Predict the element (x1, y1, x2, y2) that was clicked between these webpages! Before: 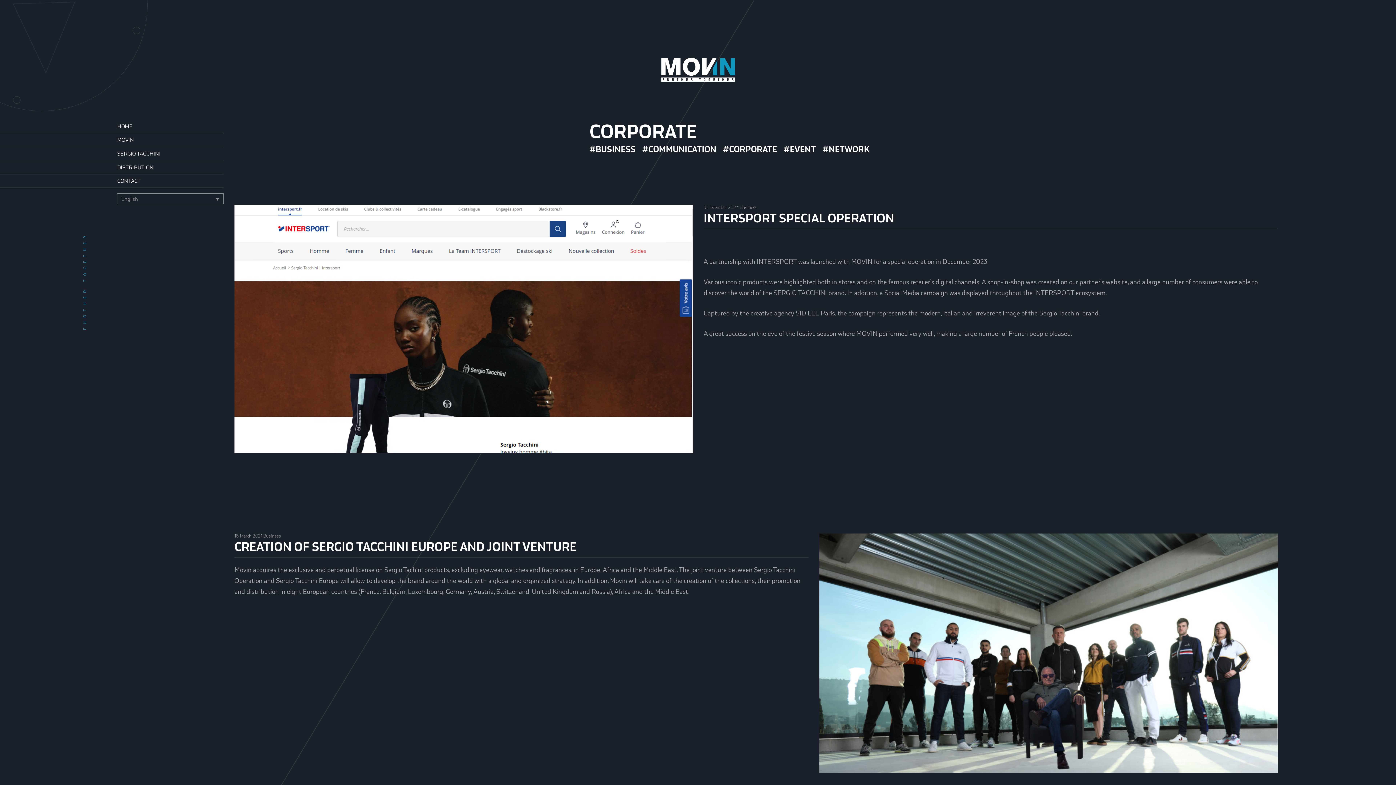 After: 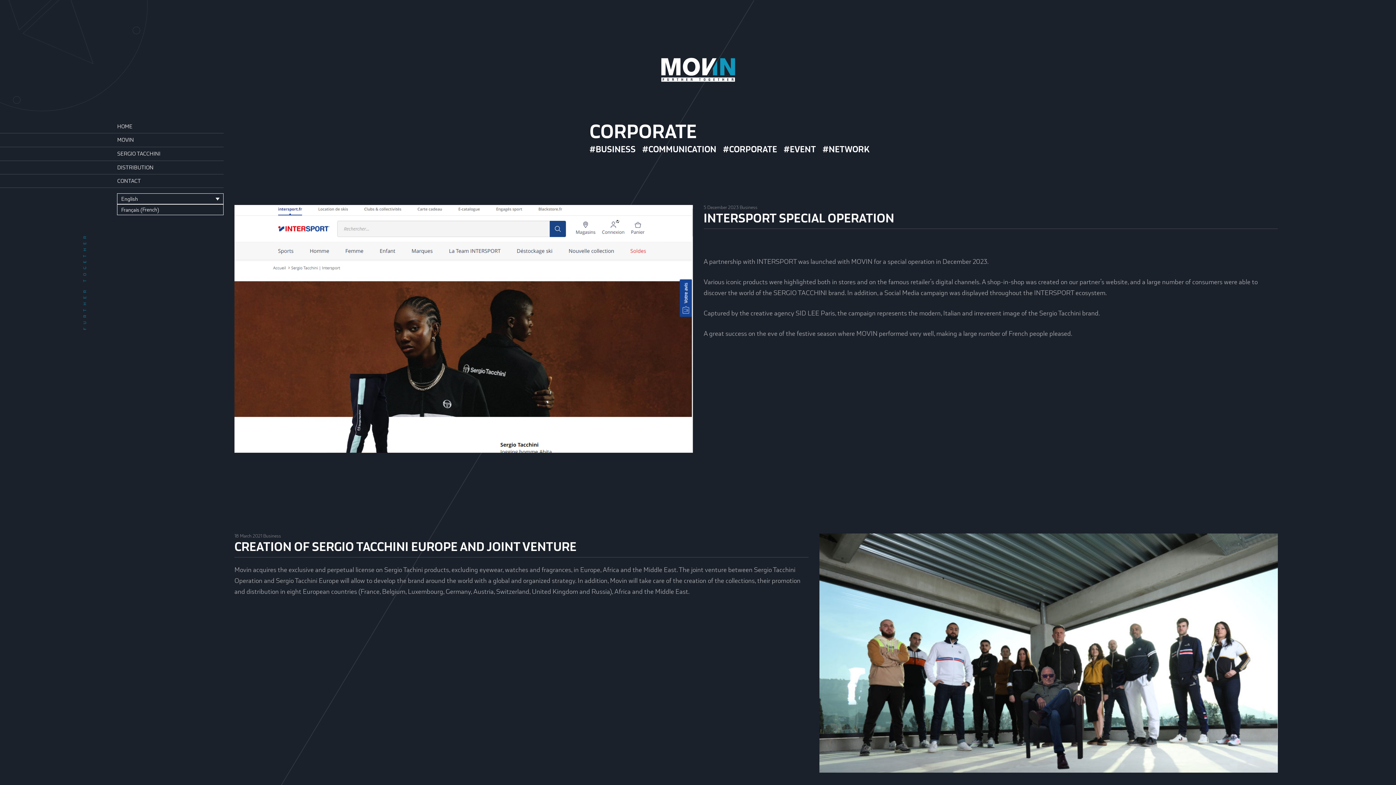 Action: bbox: (117, 193, 223, 204) label: English